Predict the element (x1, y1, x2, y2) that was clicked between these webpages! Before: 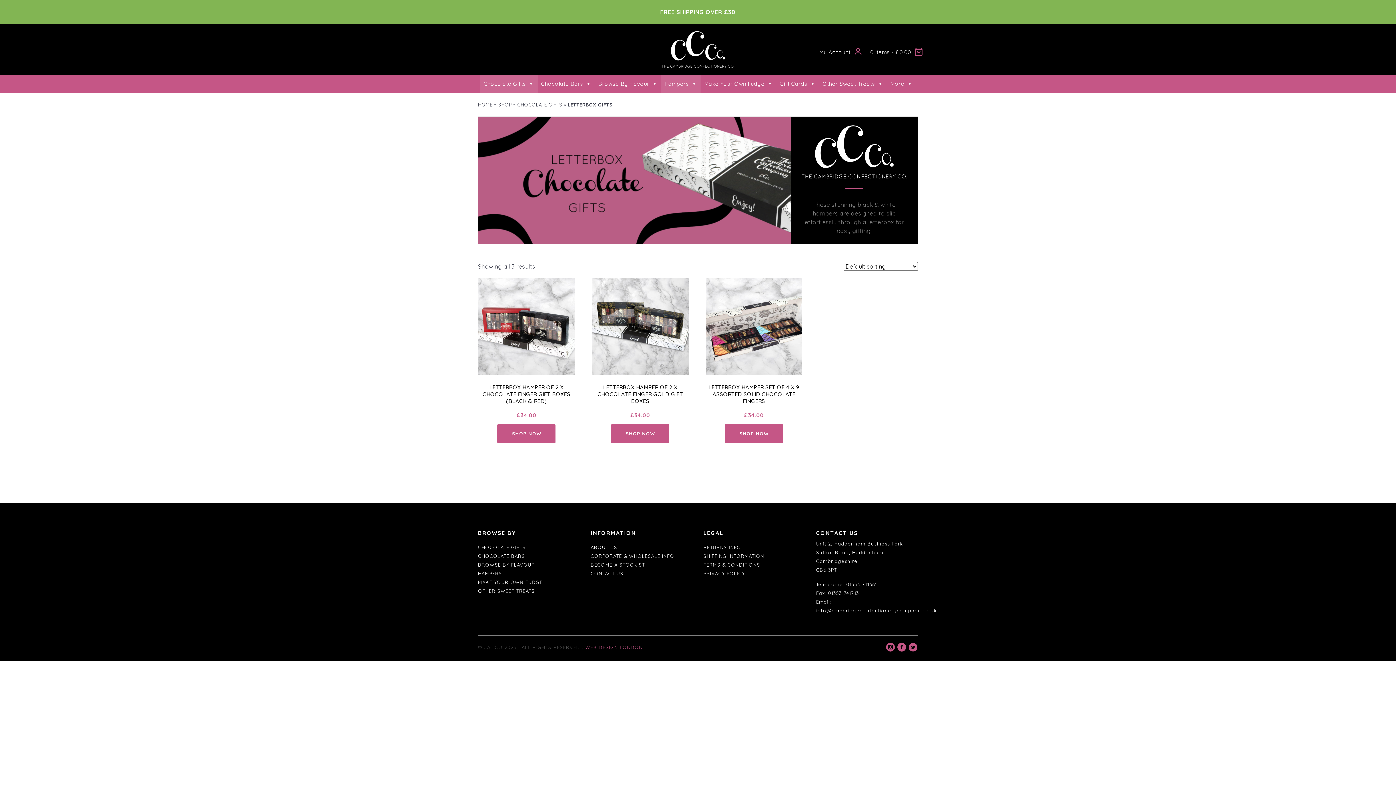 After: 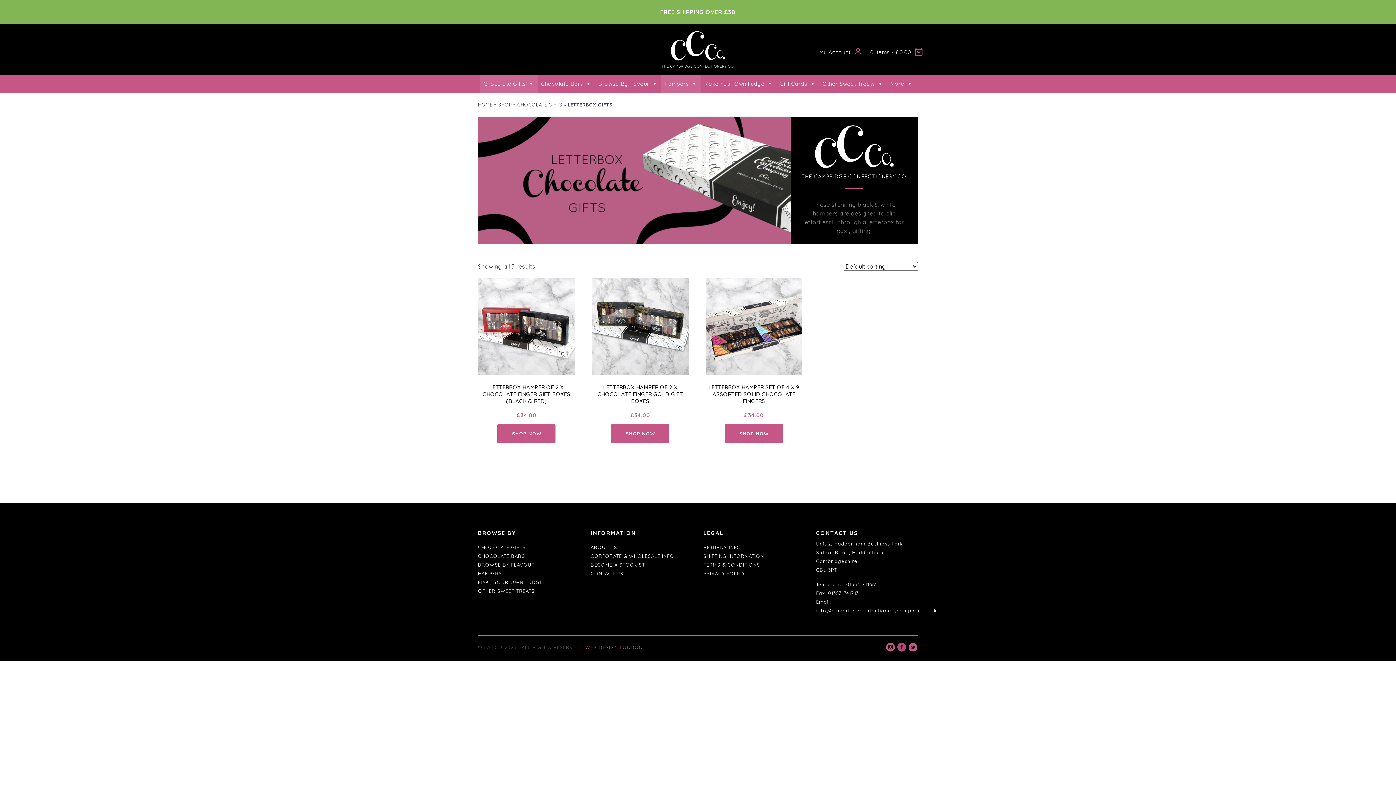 Action: bbox: (897, 646, 906, 652)